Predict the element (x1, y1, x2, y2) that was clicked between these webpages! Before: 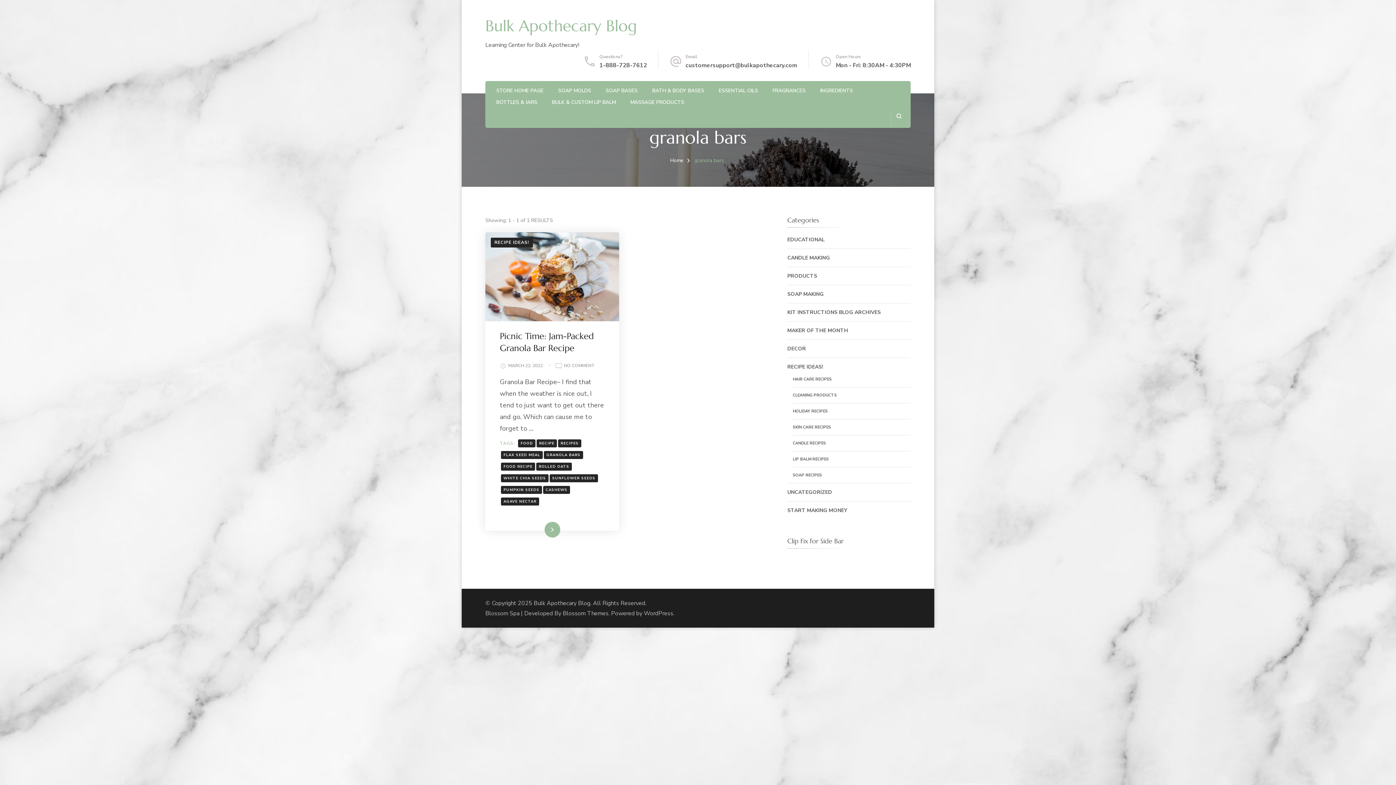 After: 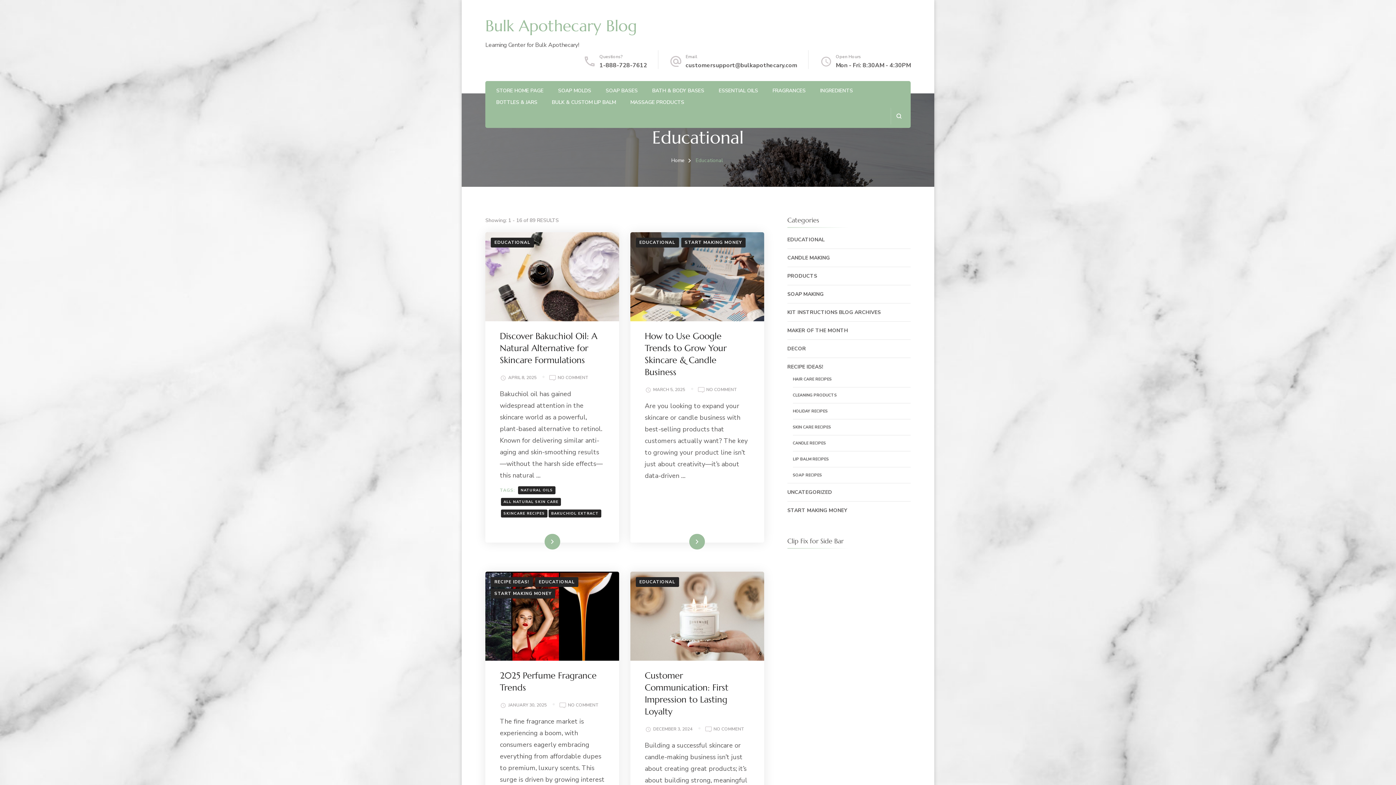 Action: label: EDUCATIONAL bbox: (787, 236, 824, 243)